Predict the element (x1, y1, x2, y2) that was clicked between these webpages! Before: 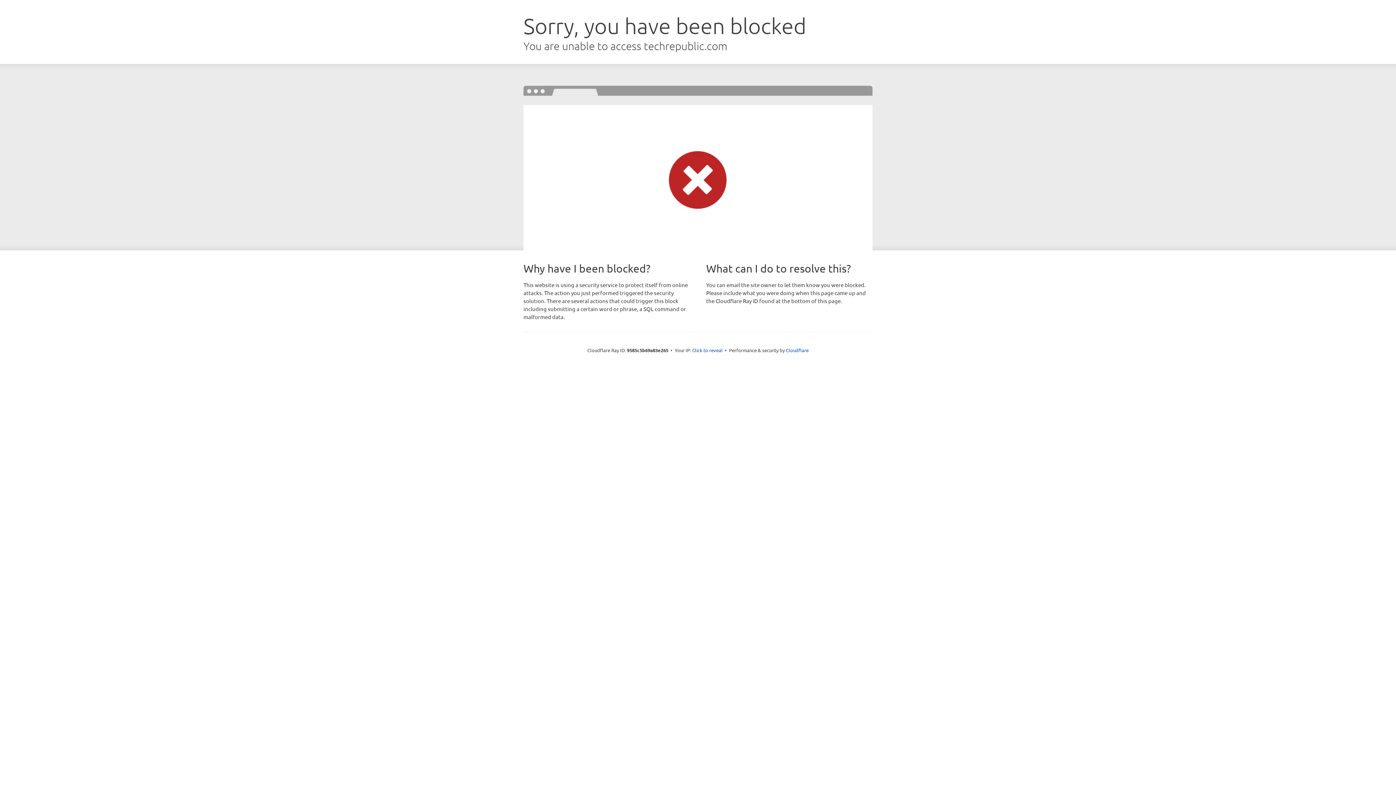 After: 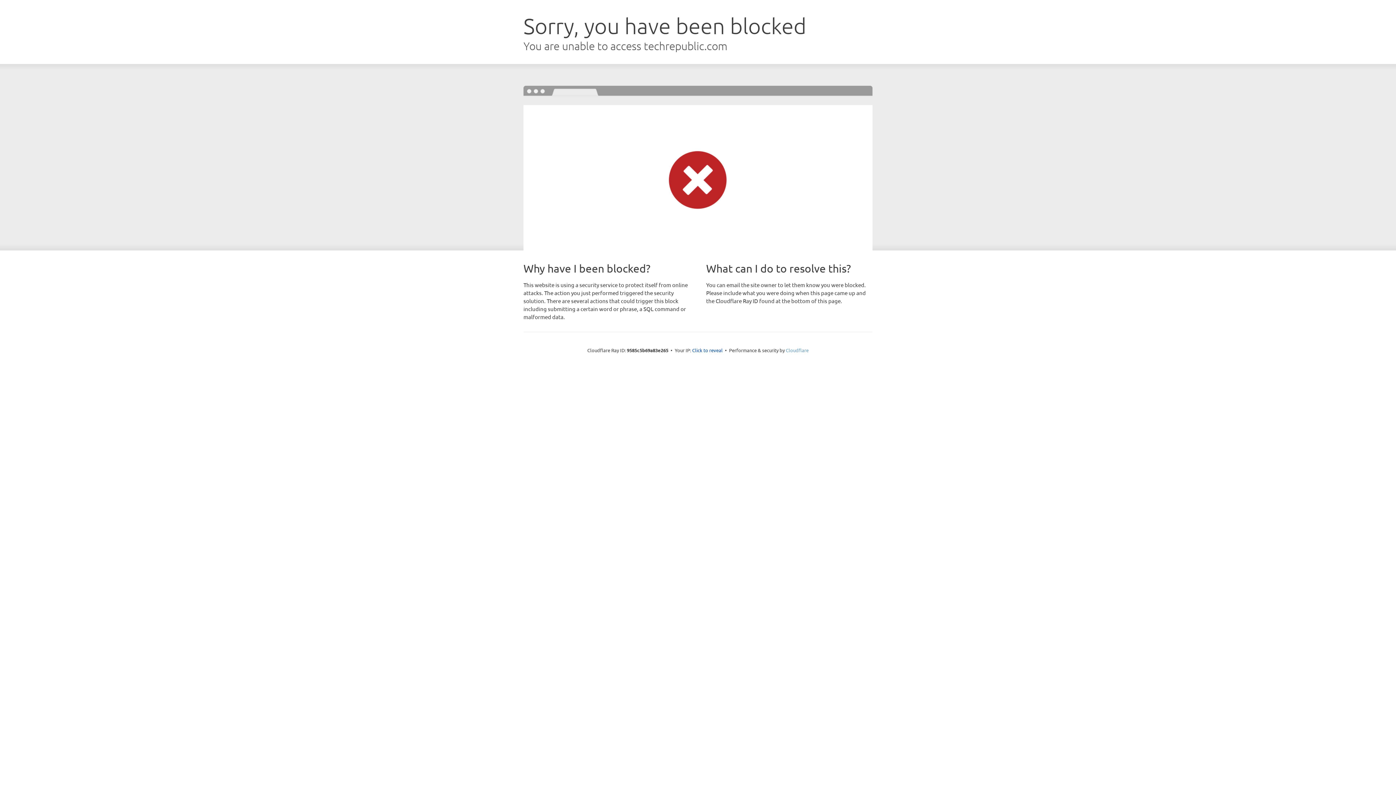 Action: bbox: (786, 347, 808, 353) label: Cloudflare